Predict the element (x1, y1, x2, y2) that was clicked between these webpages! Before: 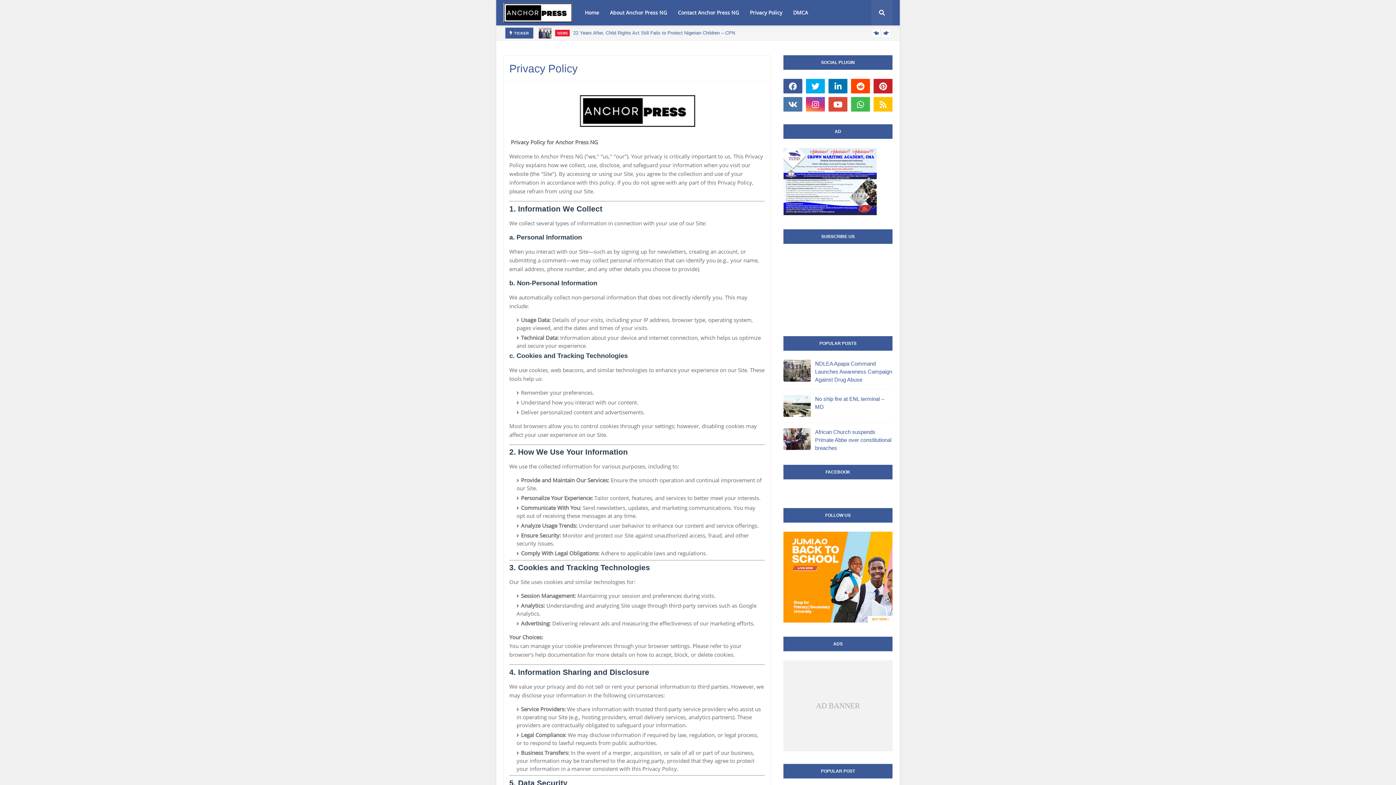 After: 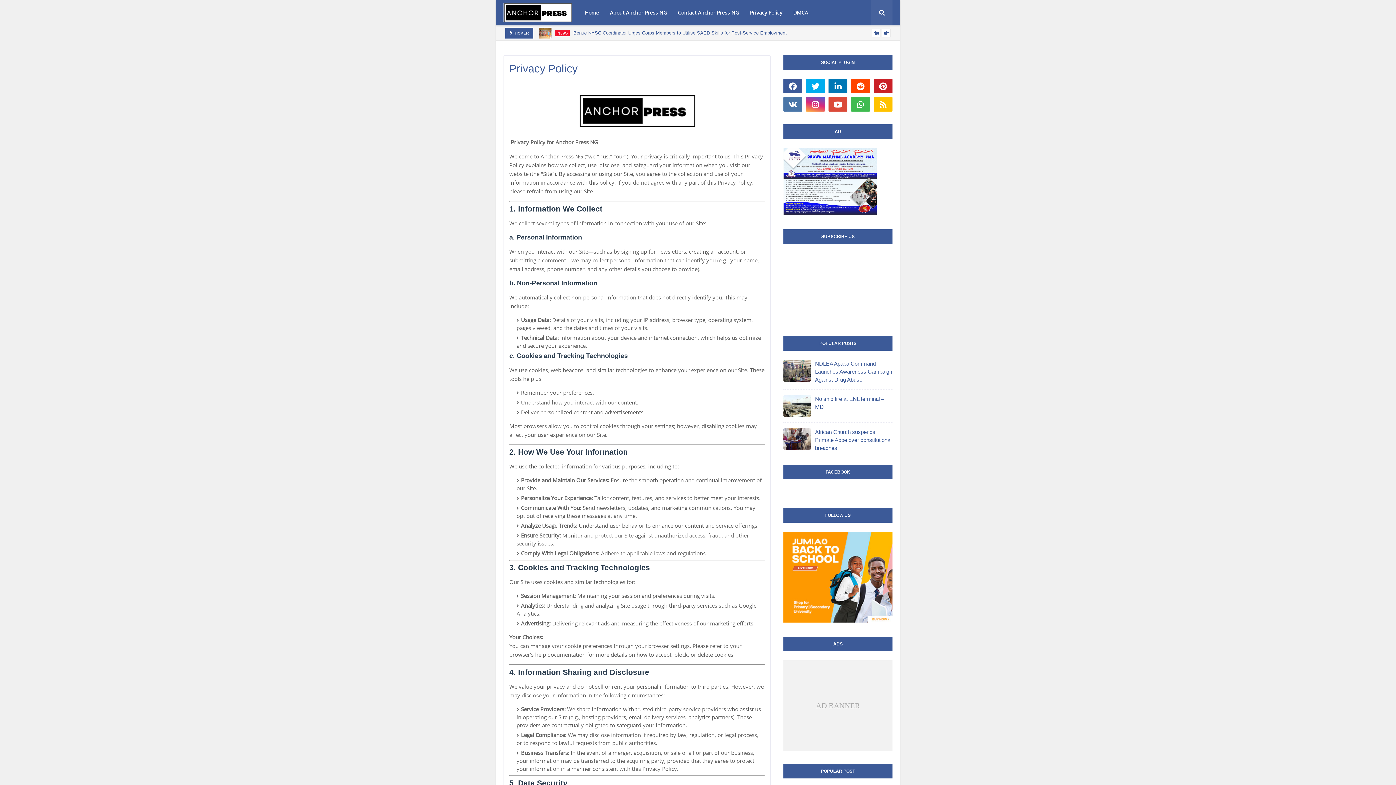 Action: bbox: (744, 0, 787, 25) label: Privacy Policy